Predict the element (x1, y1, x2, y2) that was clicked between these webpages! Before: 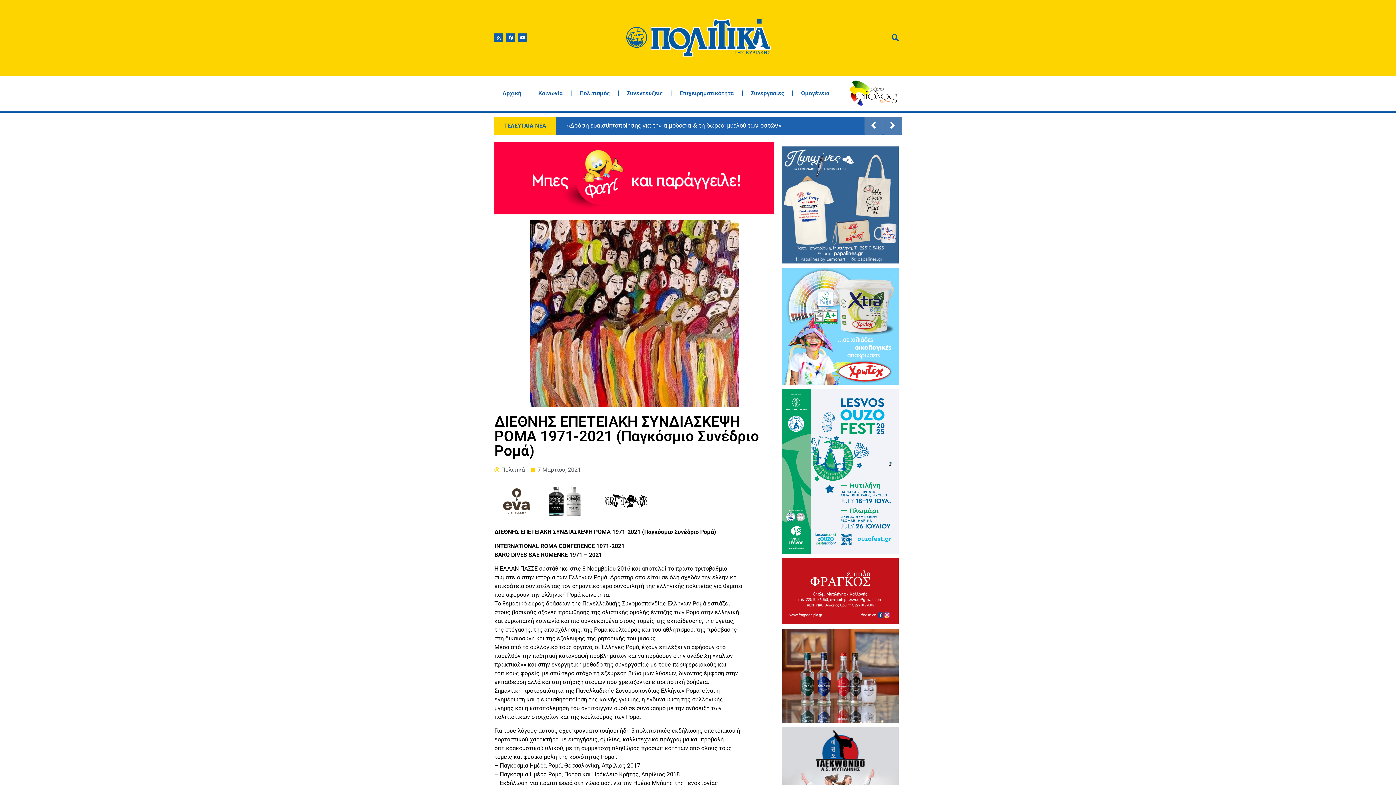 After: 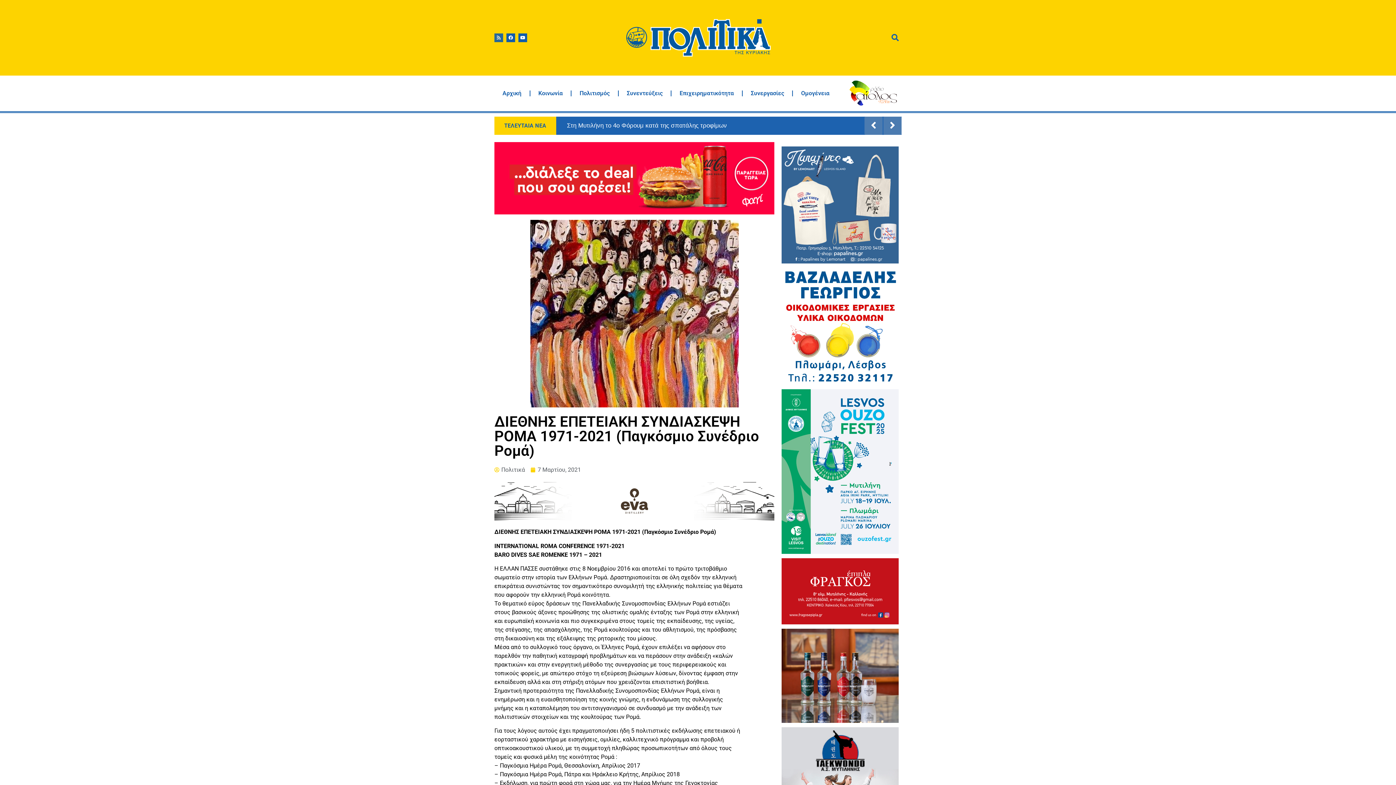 Action: label: Rss bbox: (494, 33, 503, 42)